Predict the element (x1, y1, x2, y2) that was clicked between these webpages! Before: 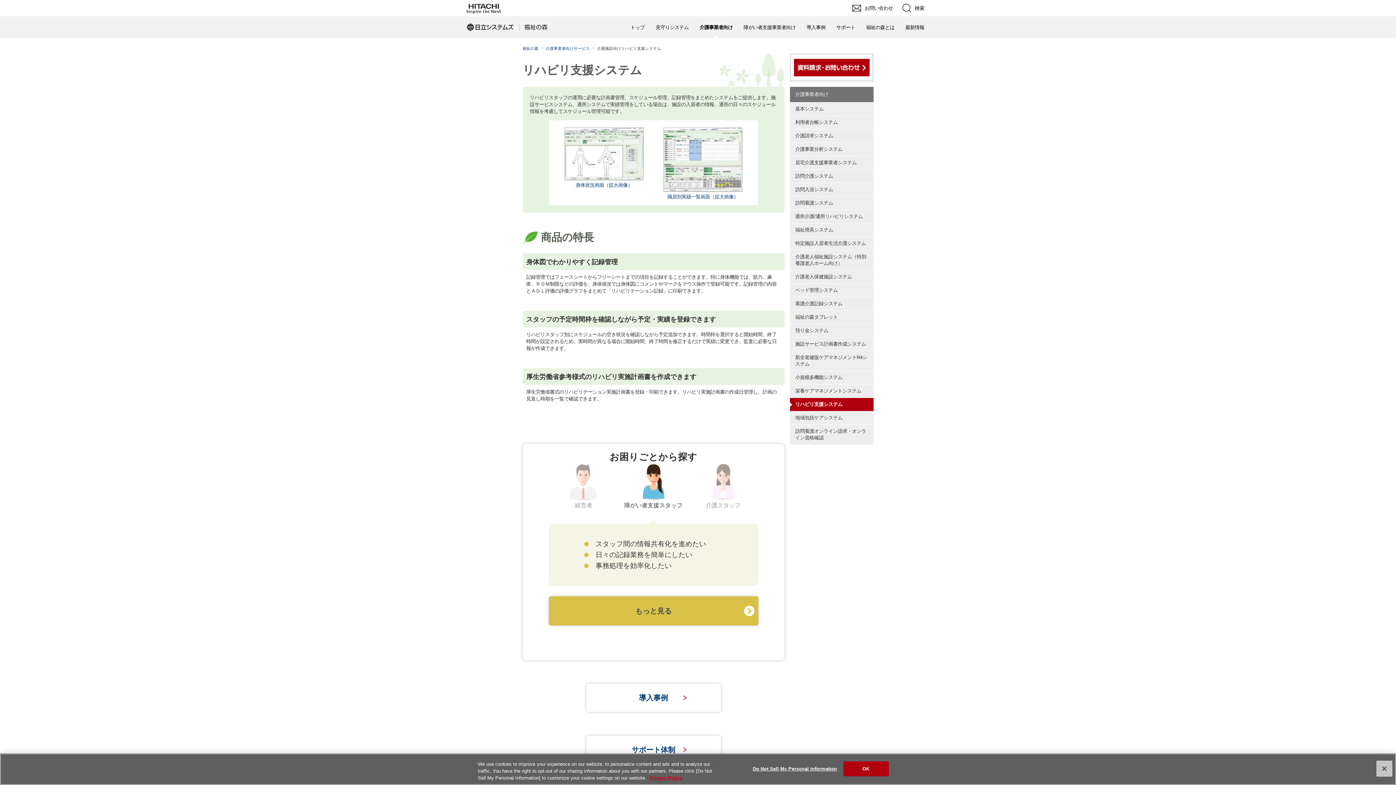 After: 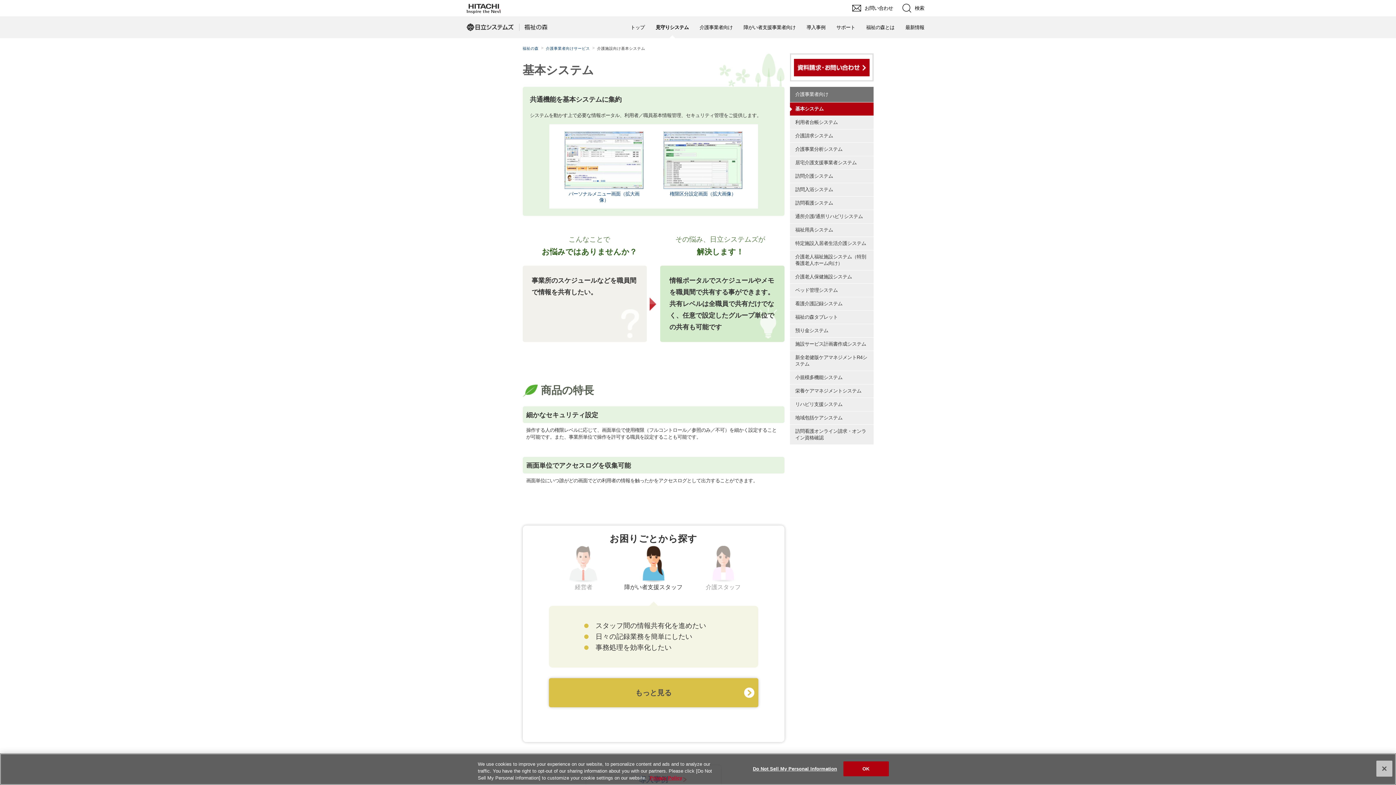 Action: label: 基本システム bbox: (790, 102, 873, 115)